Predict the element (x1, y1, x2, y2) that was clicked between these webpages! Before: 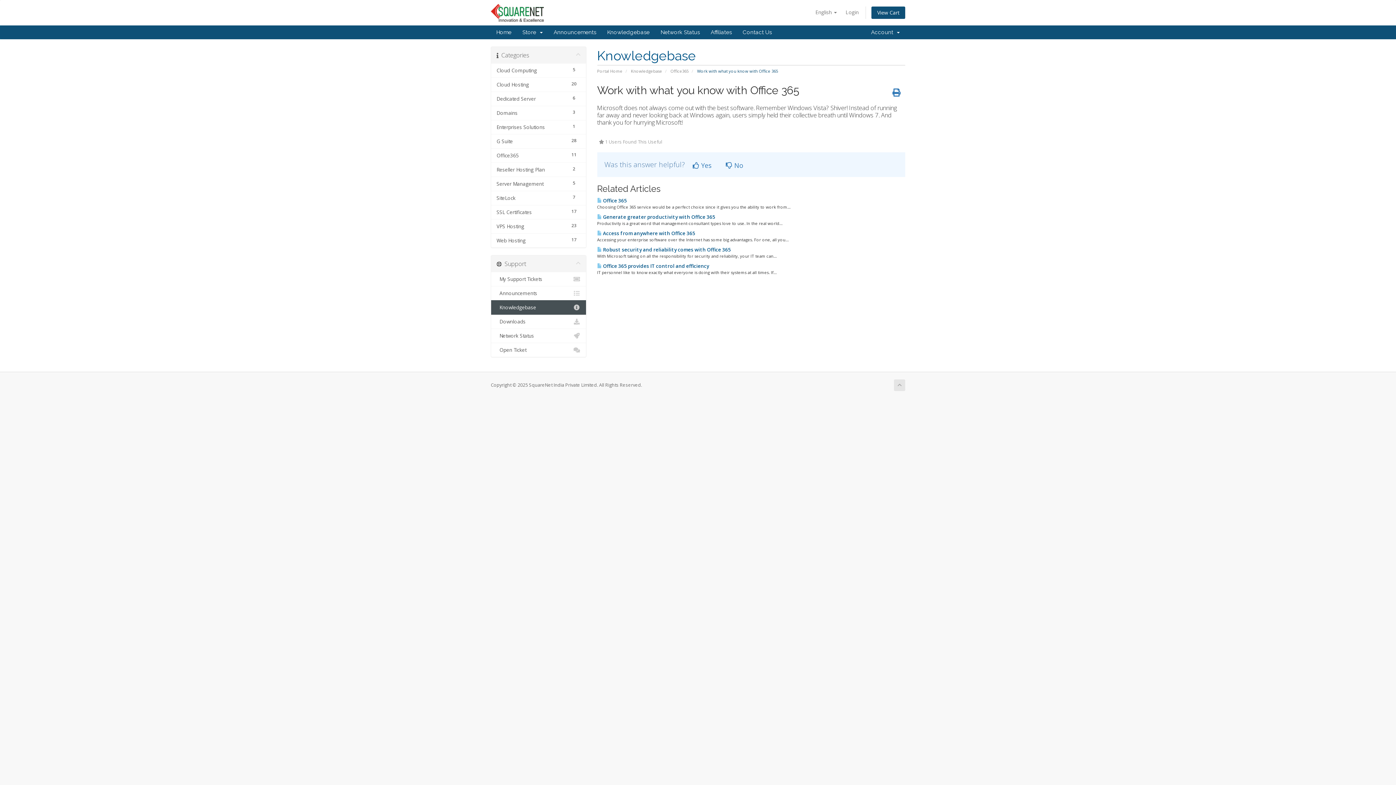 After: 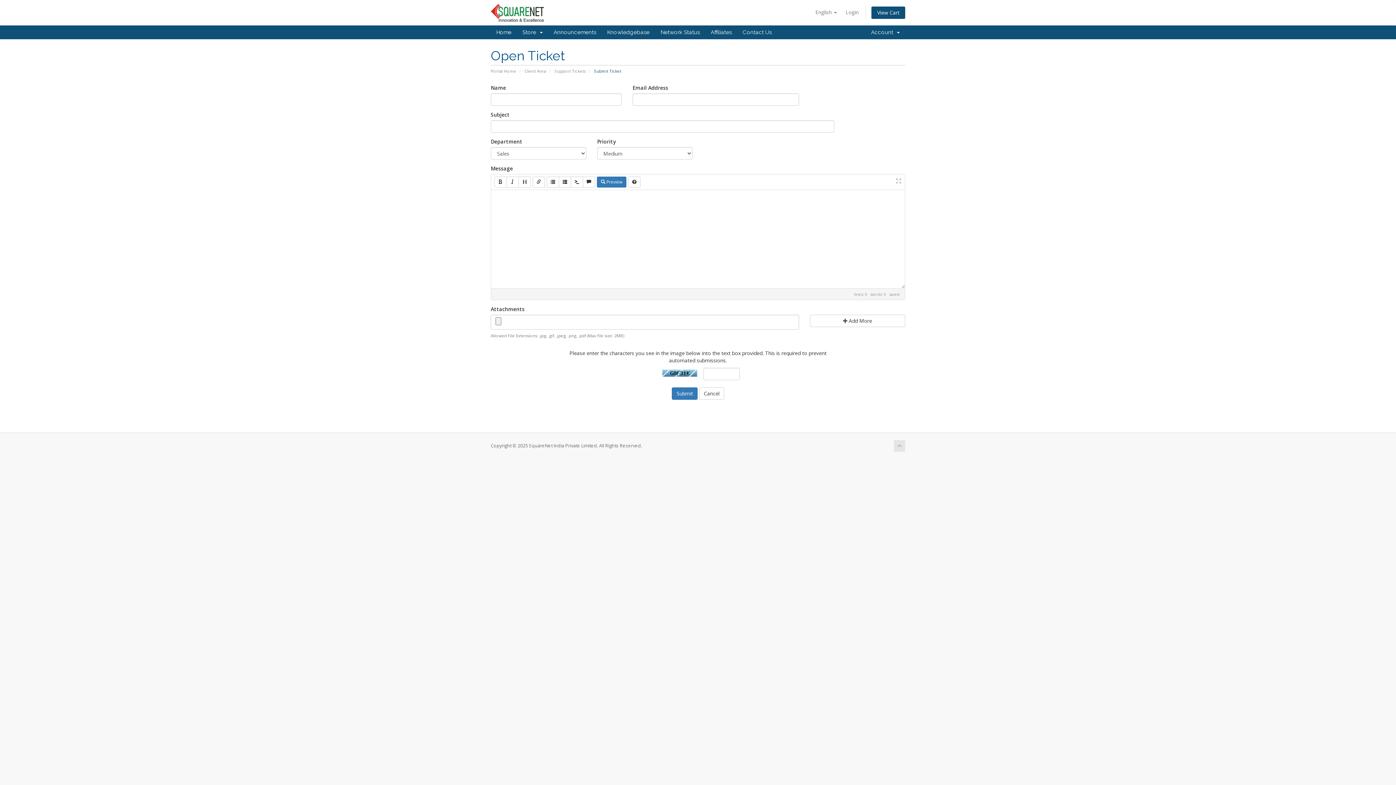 Action: label:   Open Ticket bbox: (491, 342, 586, 357)